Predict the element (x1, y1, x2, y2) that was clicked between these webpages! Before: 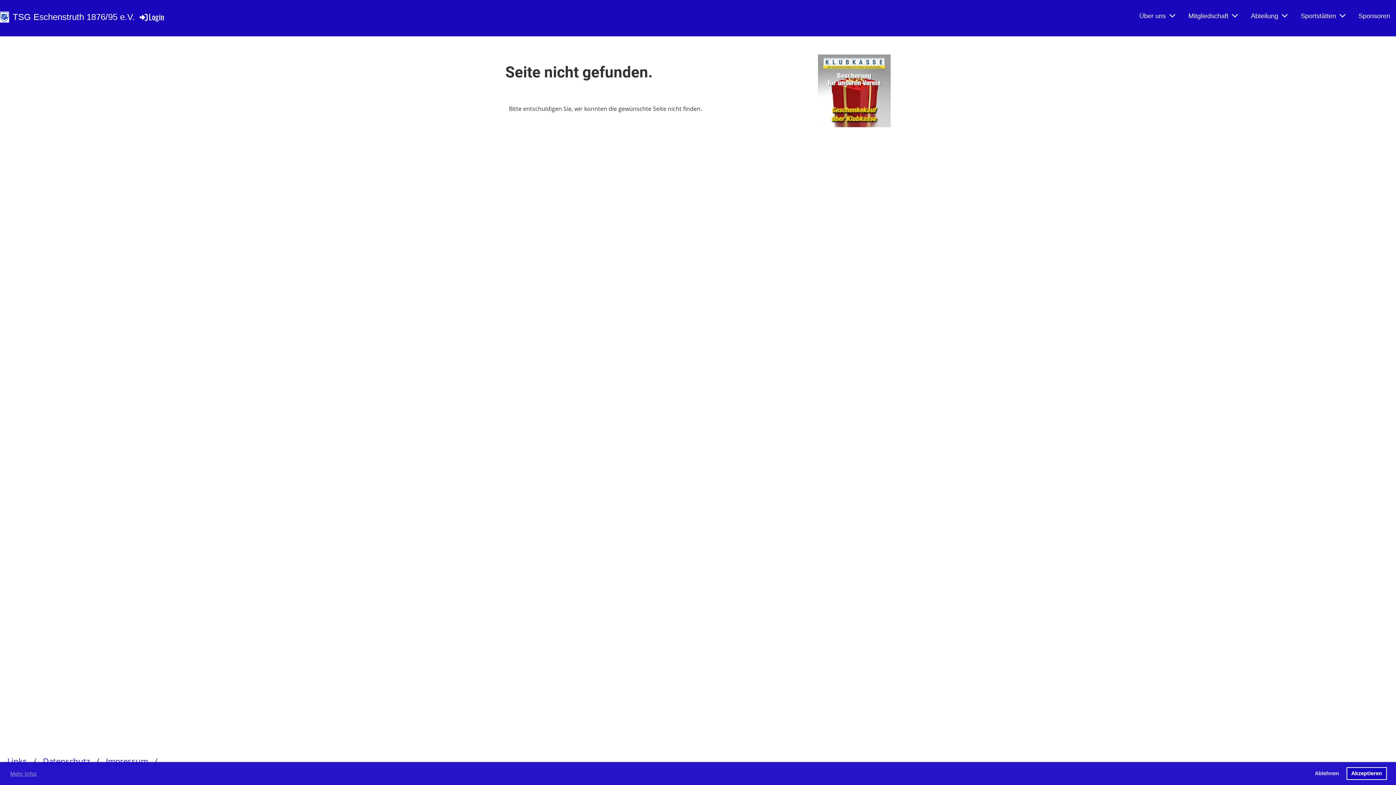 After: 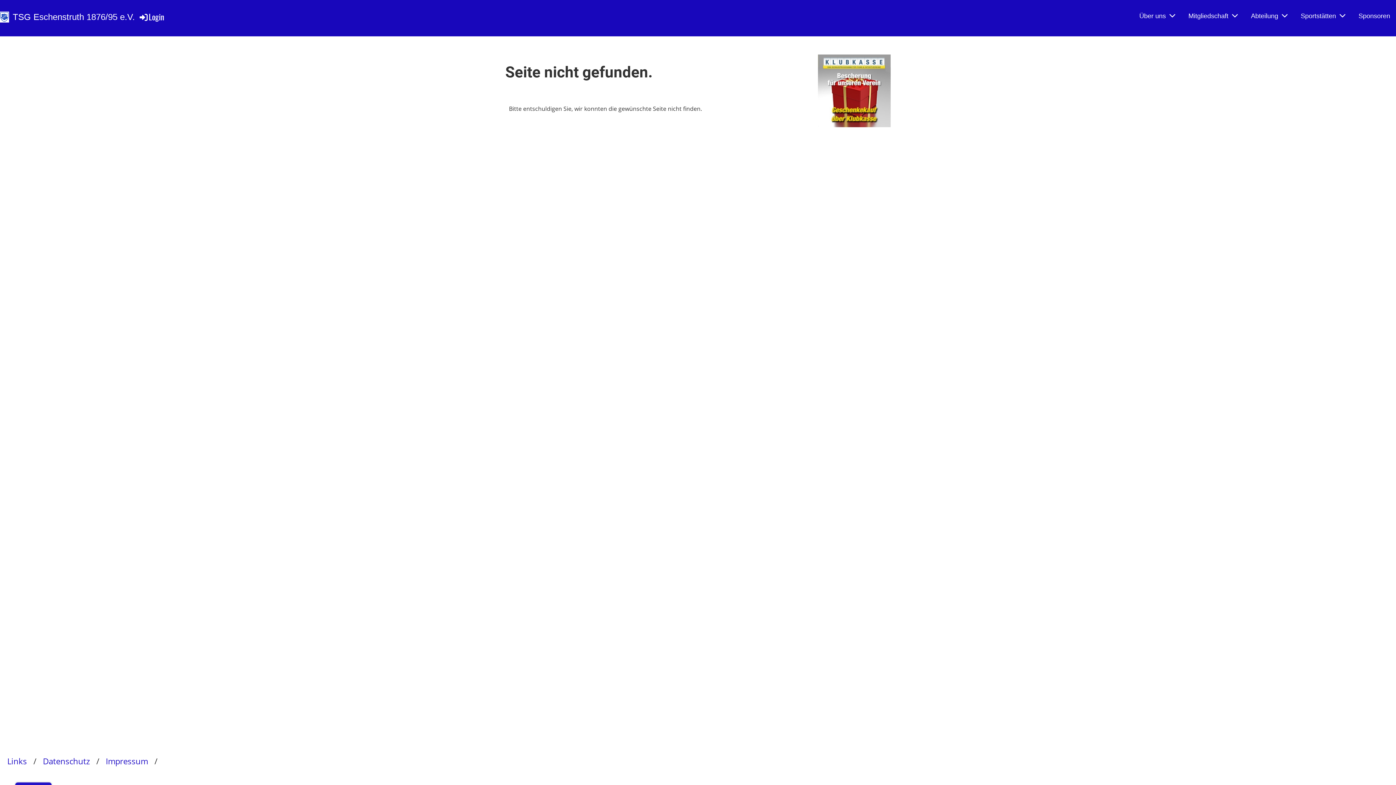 Action: label: allow cookies bbox: (1346, 767, 1387, 780)